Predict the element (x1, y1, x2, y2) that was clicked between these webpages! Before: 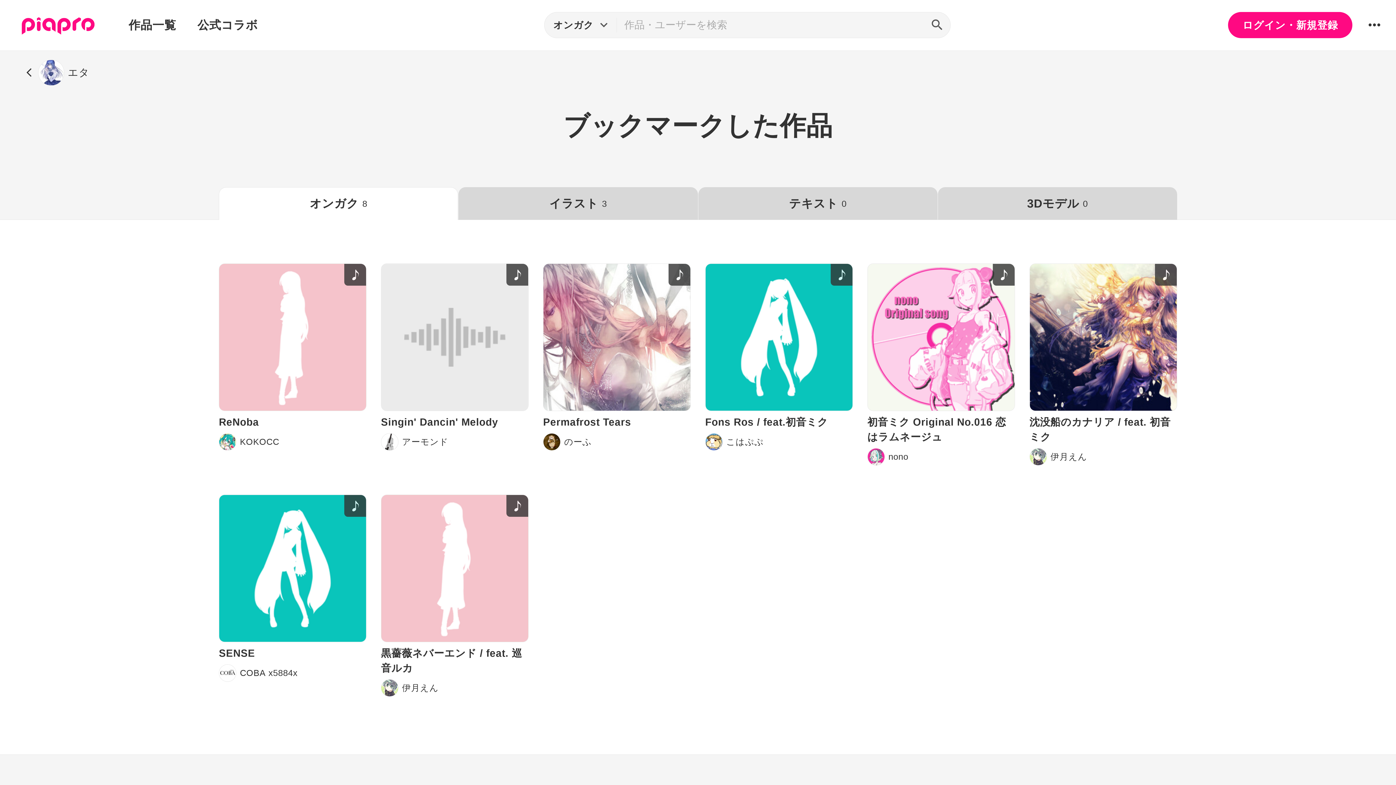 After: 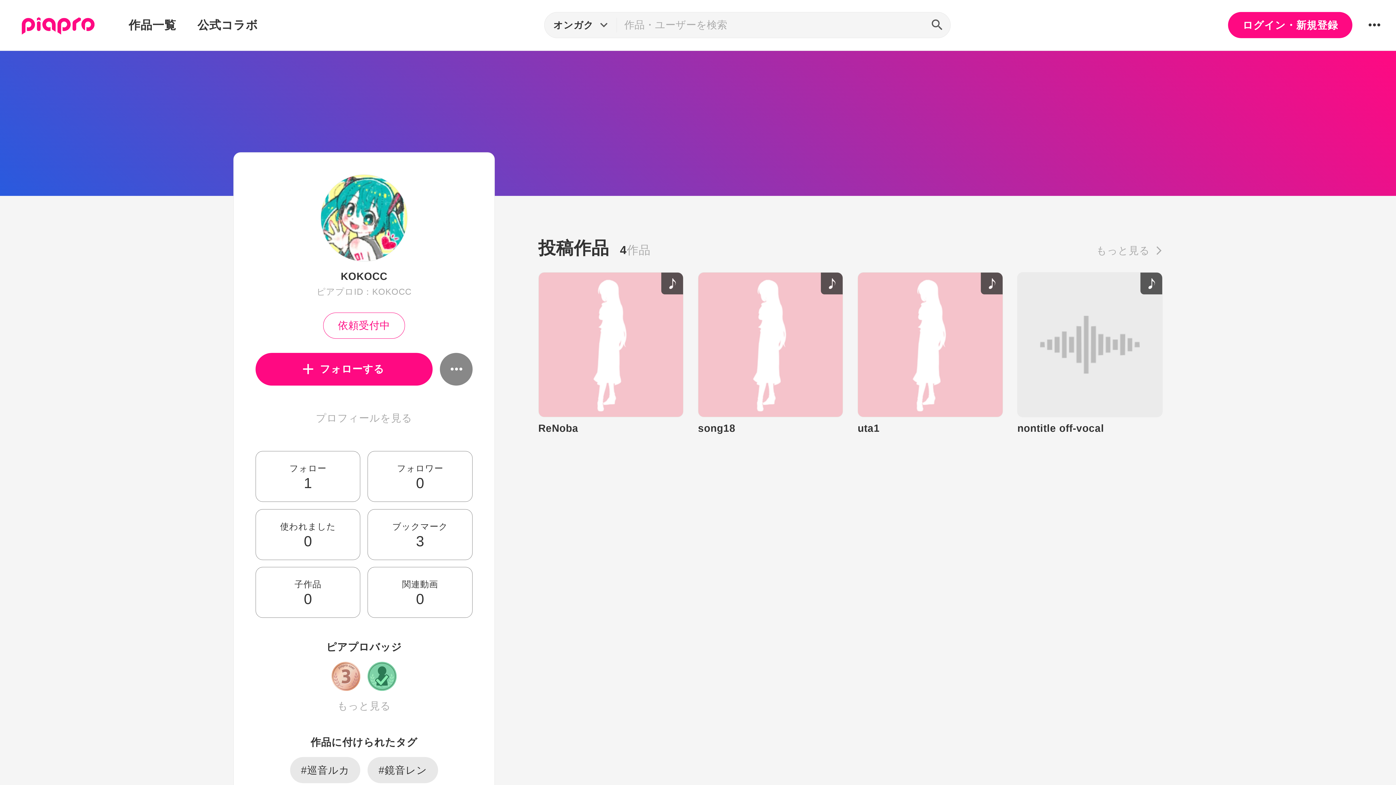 Action: label: KOKOCC bbox: (218, 433, 279, 450)